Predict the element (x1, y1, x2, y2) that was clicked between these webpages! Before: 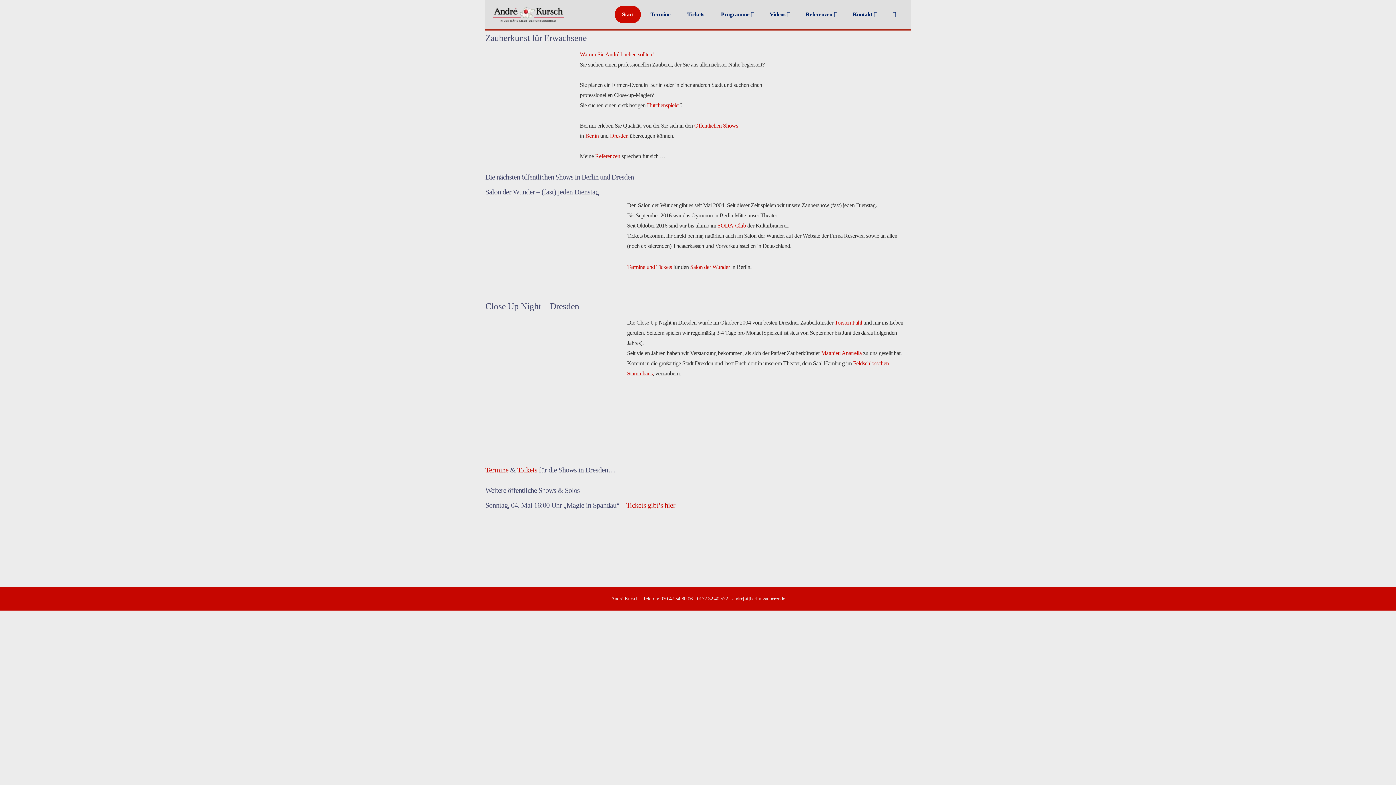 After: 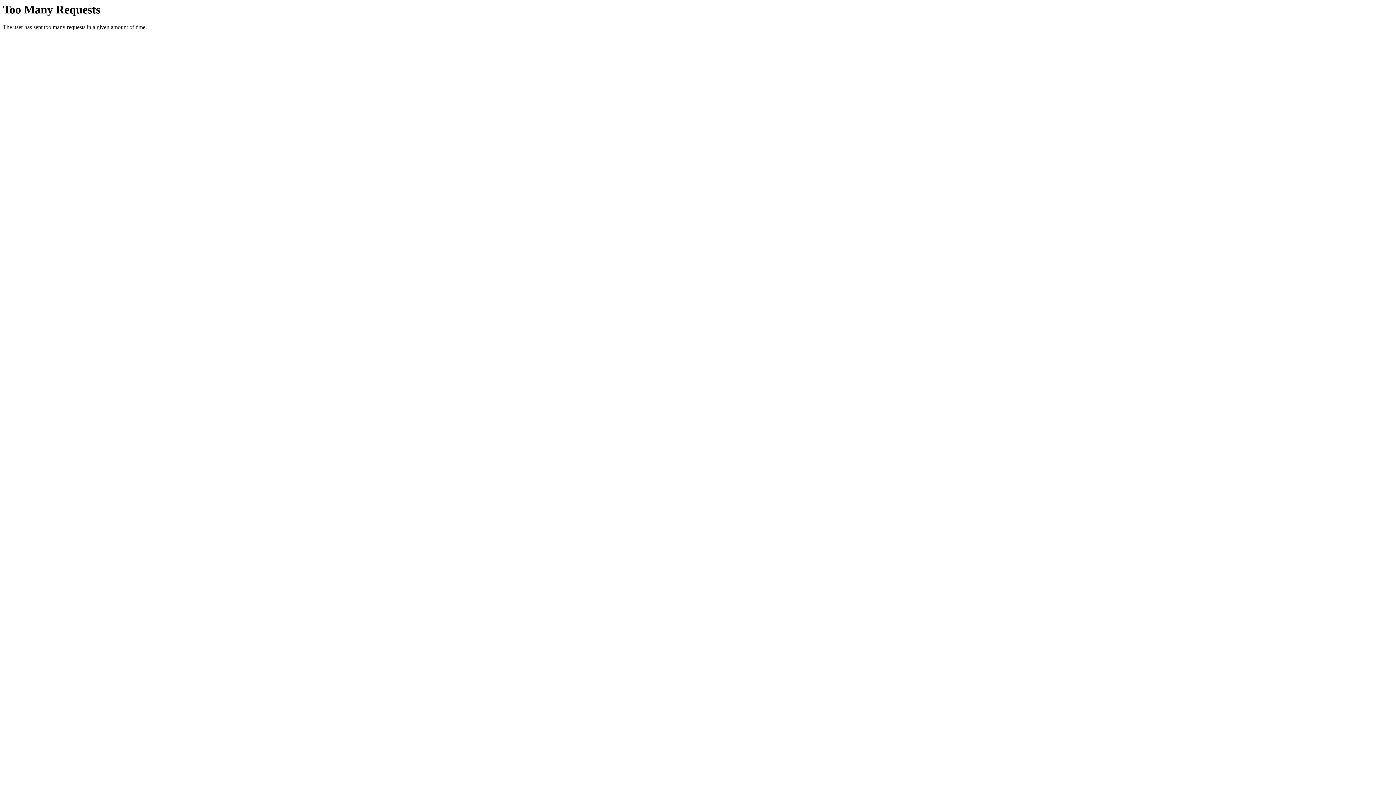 Action: label: Termine bbox: (643, 5, 677, 23)